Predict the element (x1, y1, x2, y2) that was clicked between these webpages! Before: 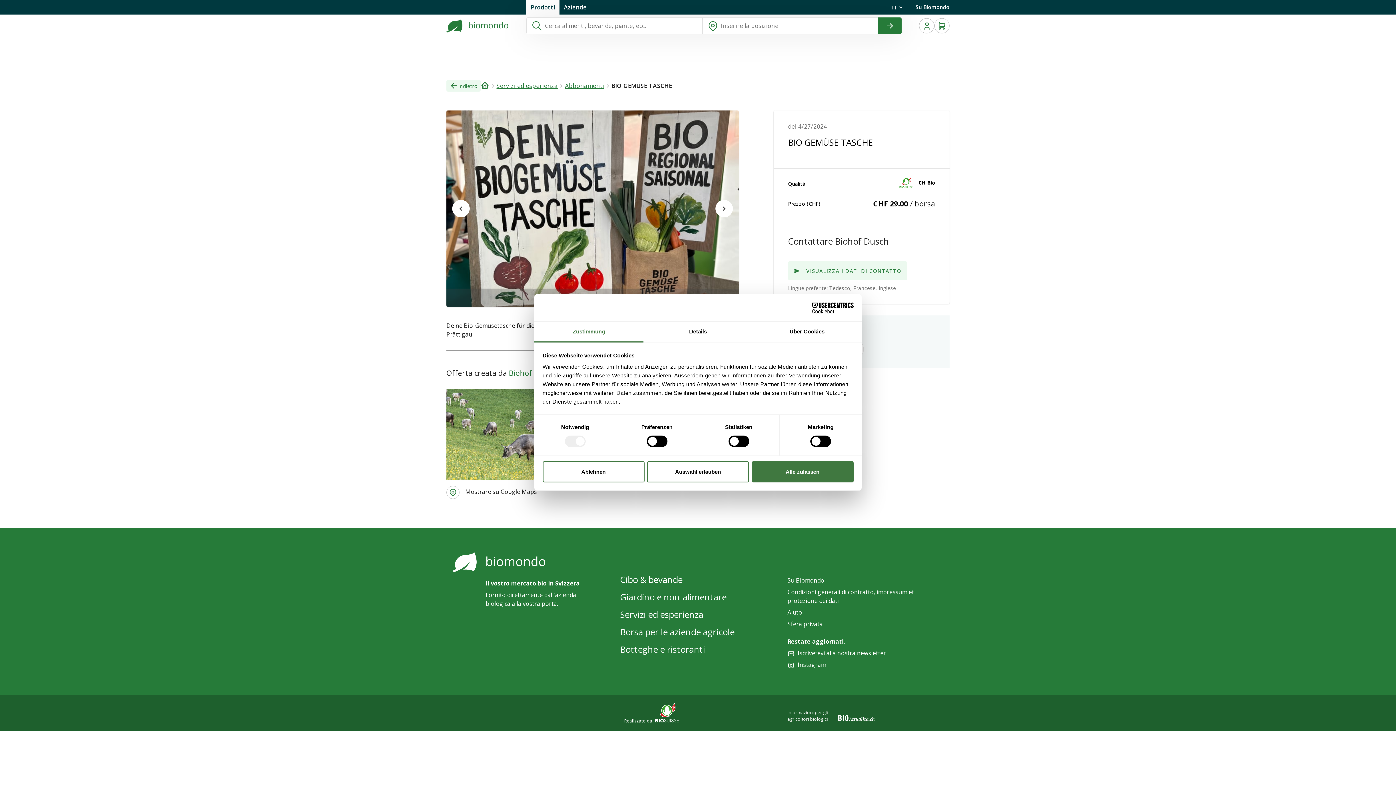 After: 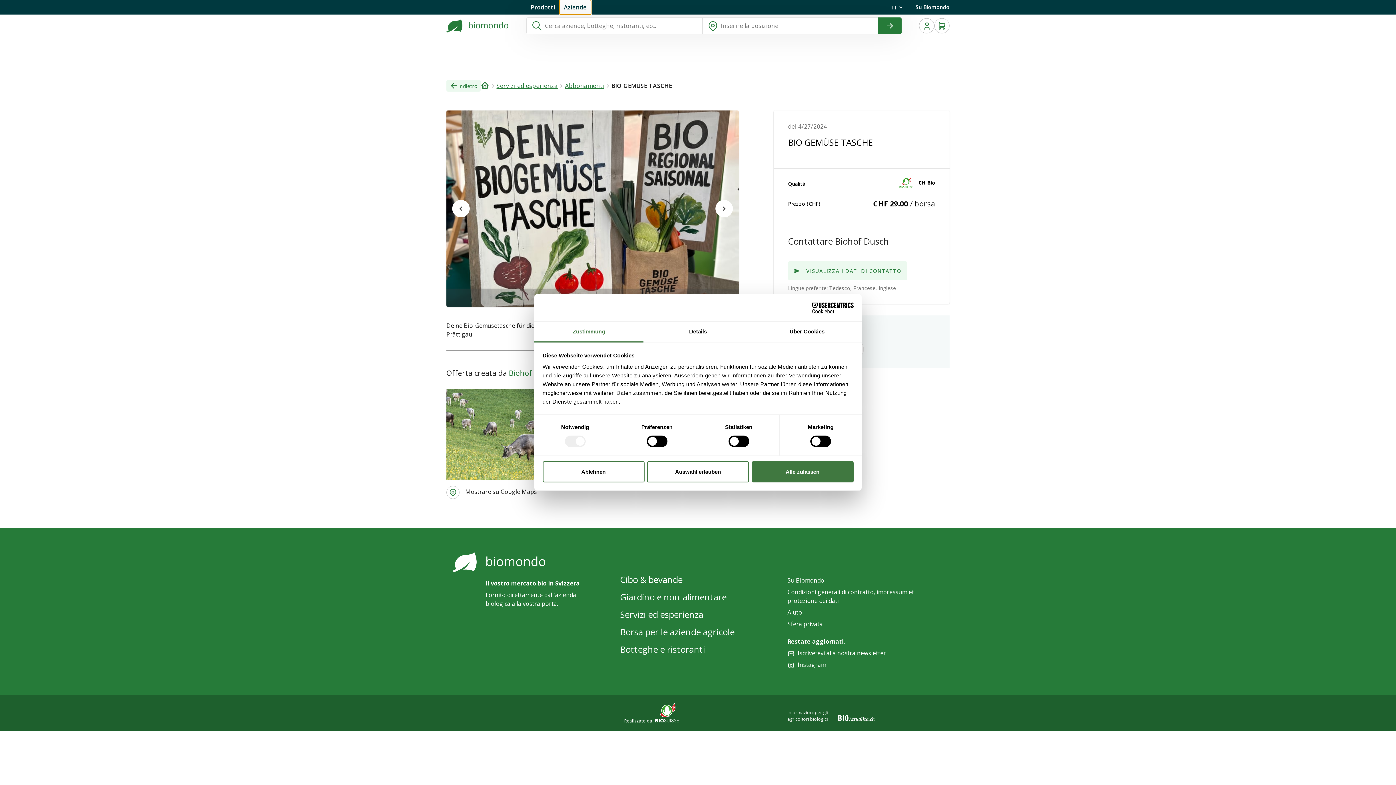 Action: bbox: (559, 0, 591, 14) label: Aziende